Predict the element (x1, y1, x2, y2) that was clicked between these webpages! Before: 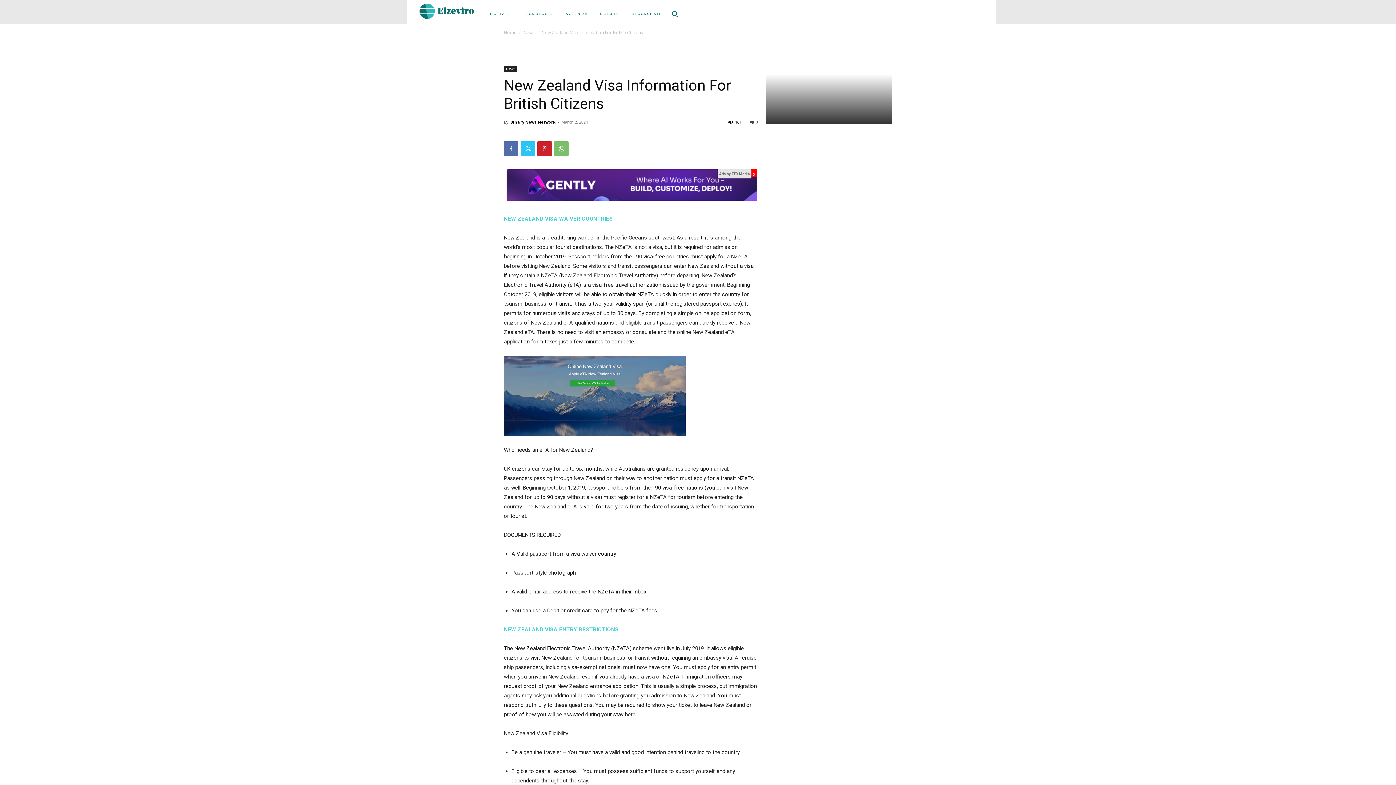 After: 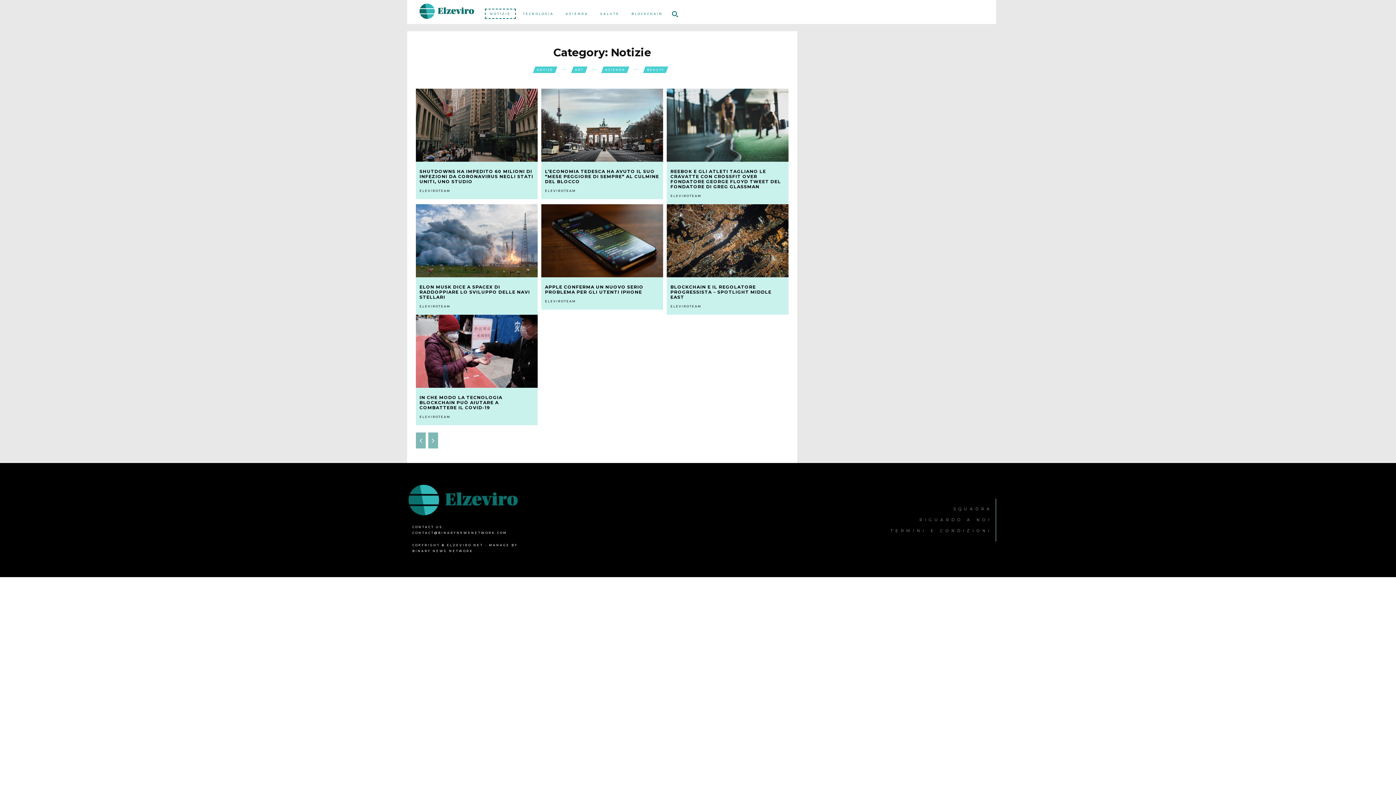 Action: label: NOTIZIE bbox: (485, 8, 516, 18)